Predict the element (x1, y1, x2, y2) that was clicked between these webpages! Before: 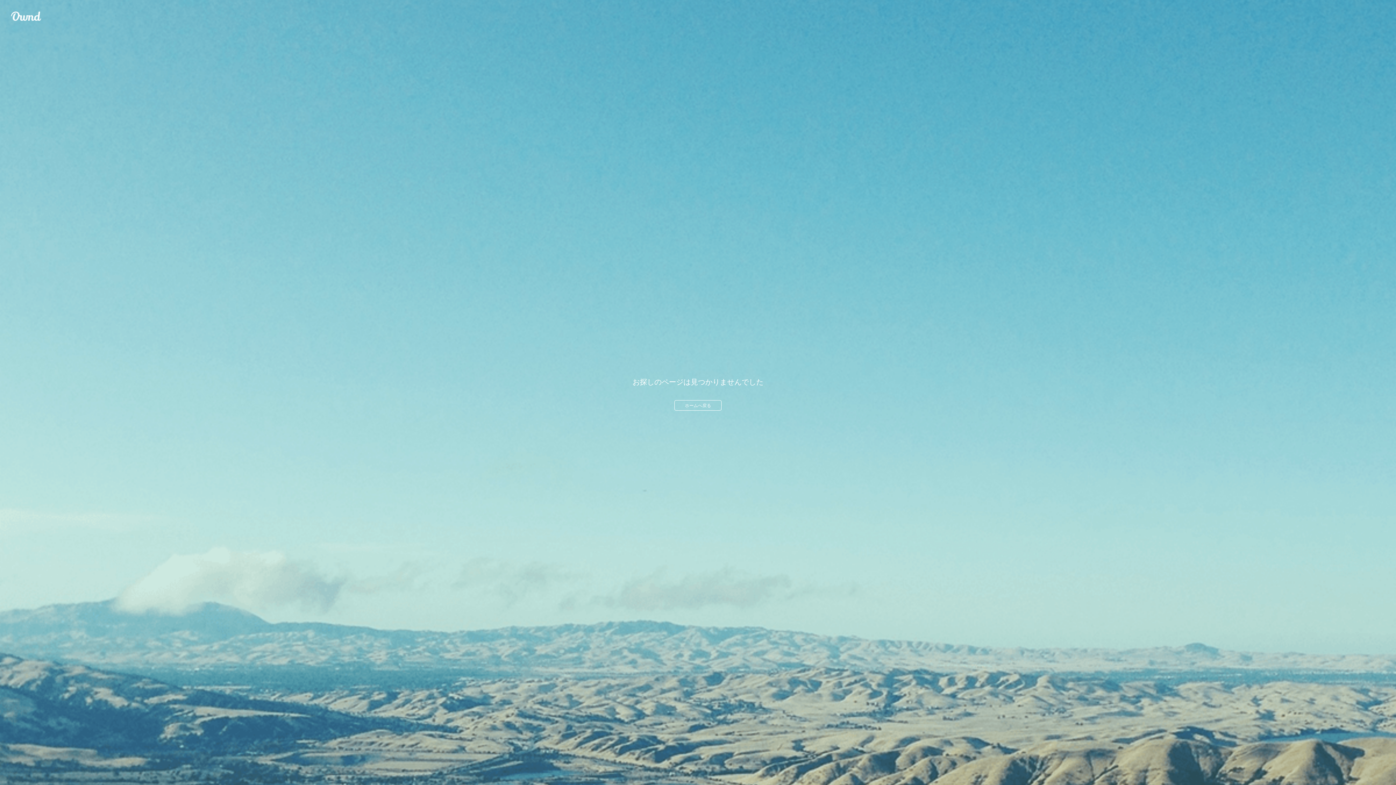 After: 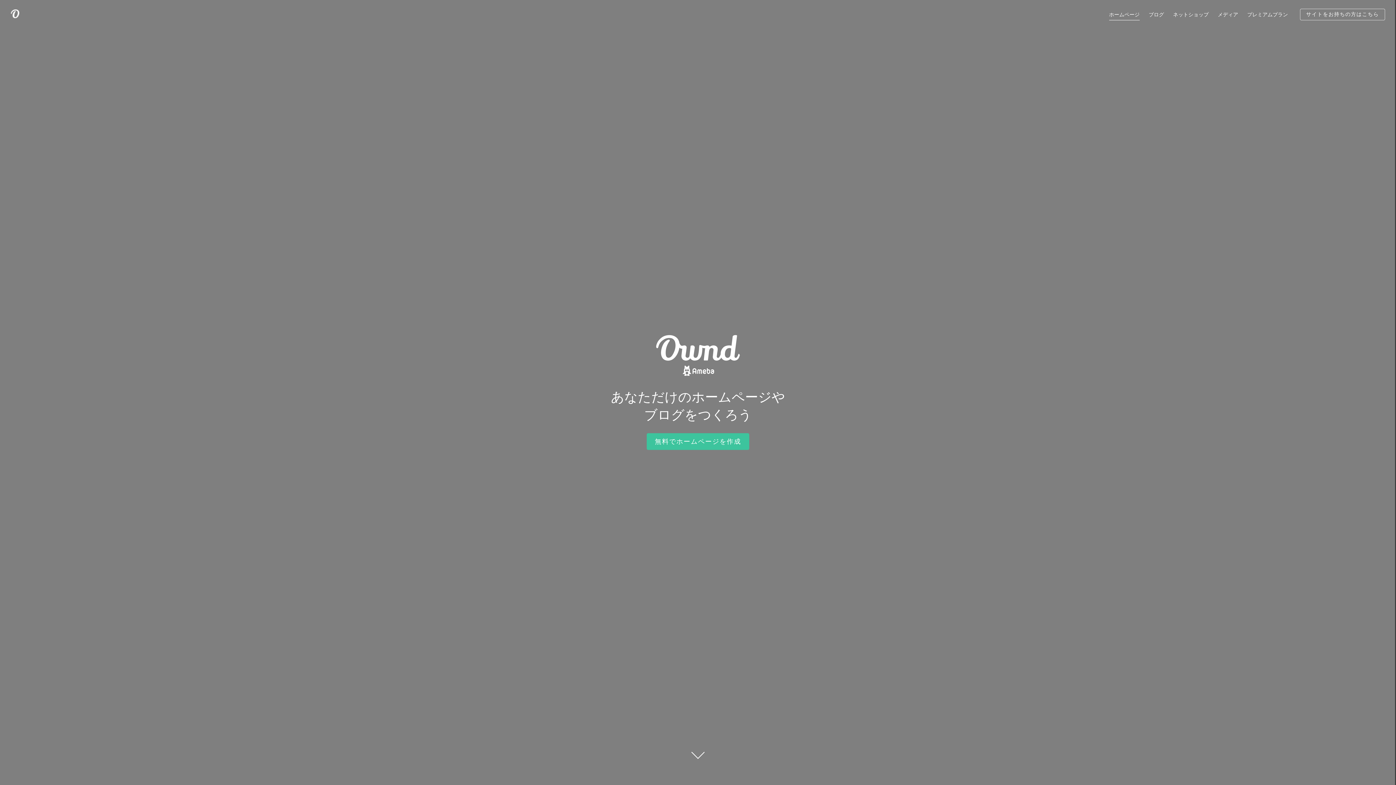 Action: bbox: (10, 10, 41, 21) label: Ameba Ownd